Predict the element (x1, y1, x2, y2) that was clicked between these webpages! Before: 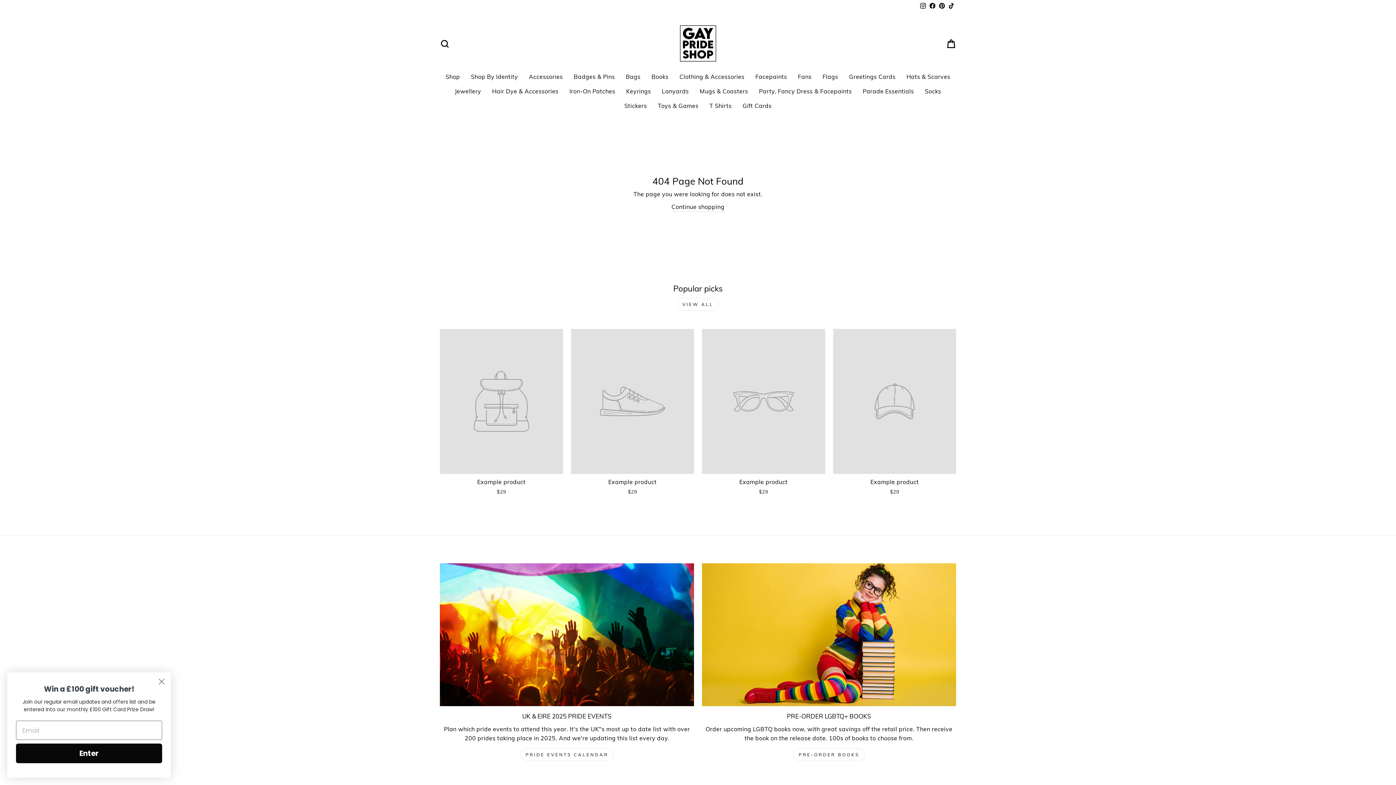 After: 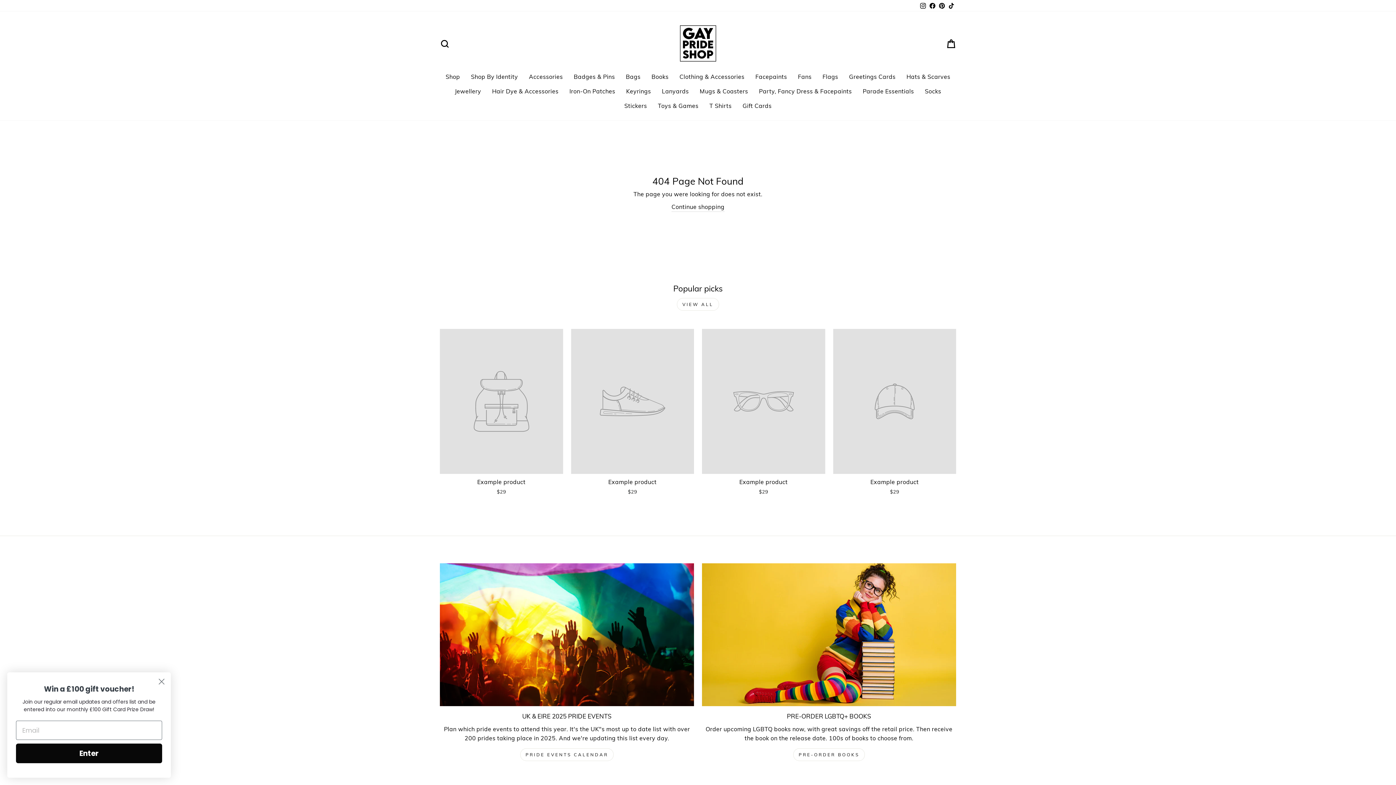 Action: bbox: (918, 0, 928, 11) label: Instagram